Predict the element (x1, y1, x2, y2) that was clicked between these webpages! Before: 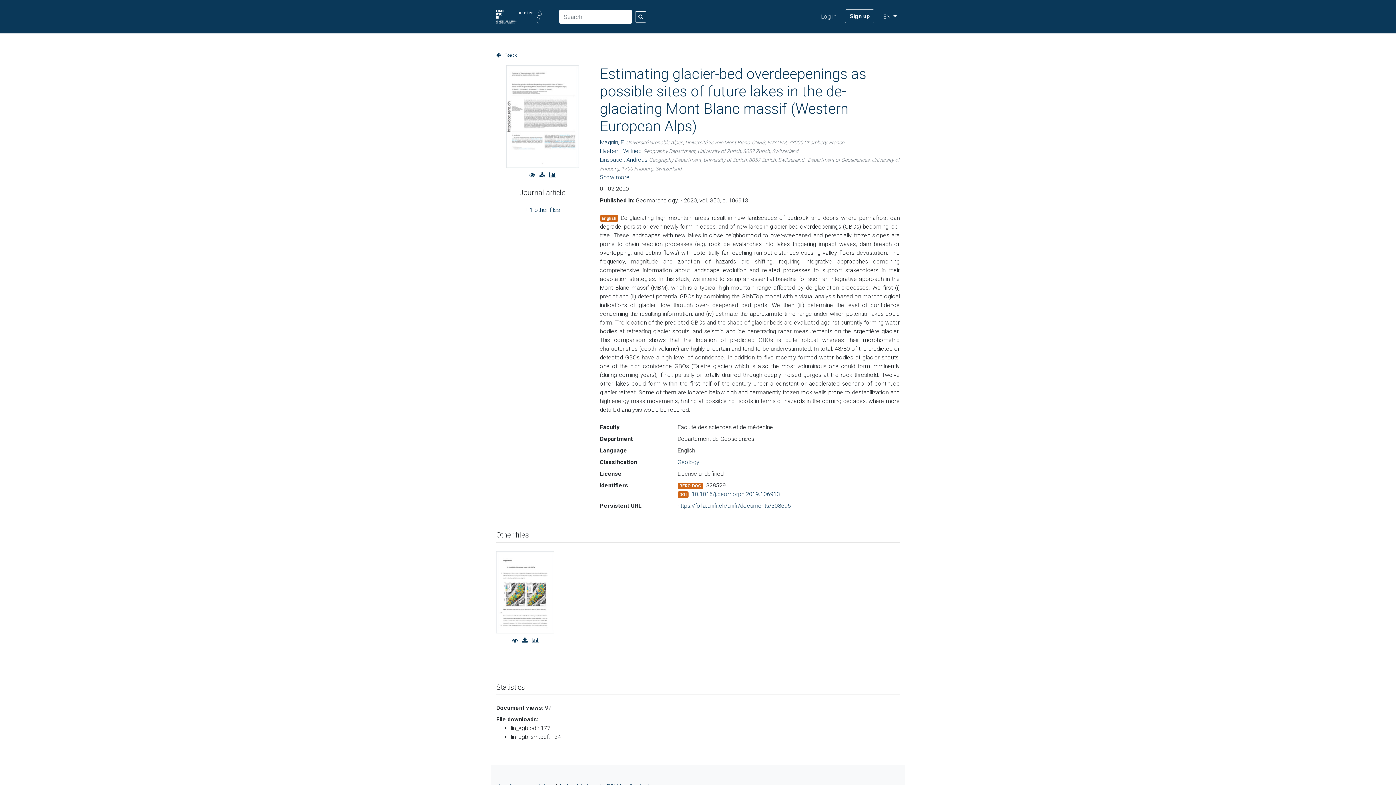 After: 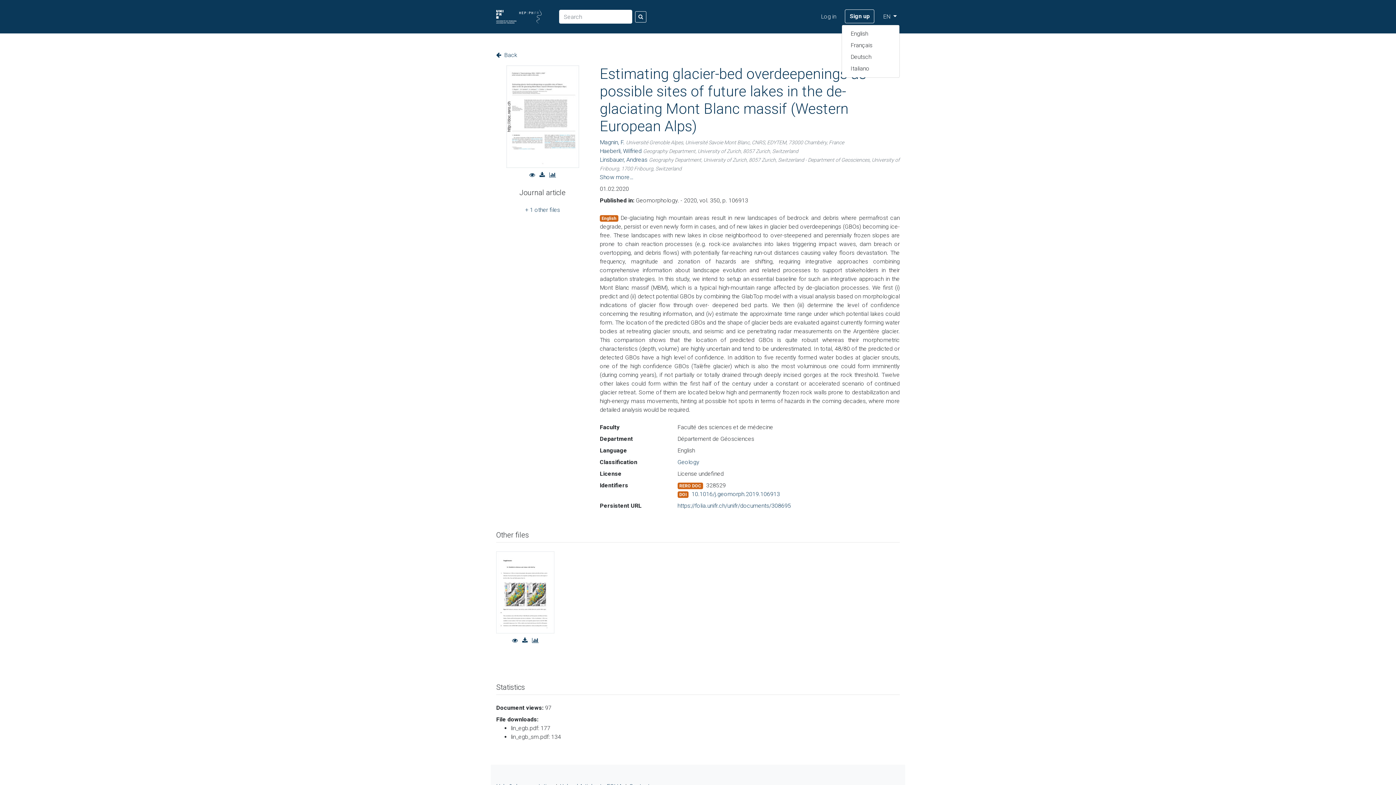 Action: bbox: (880, 9, 900, 24) label: EN 